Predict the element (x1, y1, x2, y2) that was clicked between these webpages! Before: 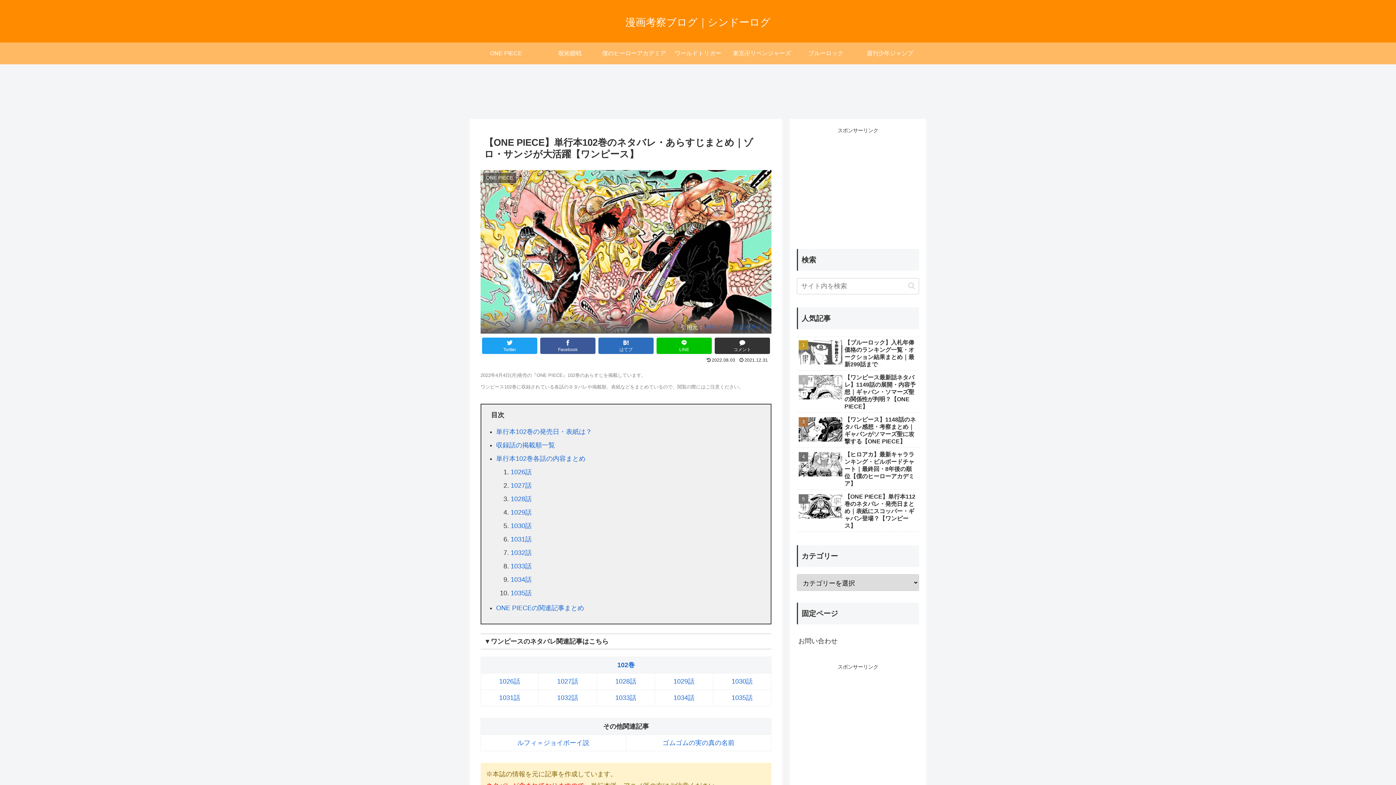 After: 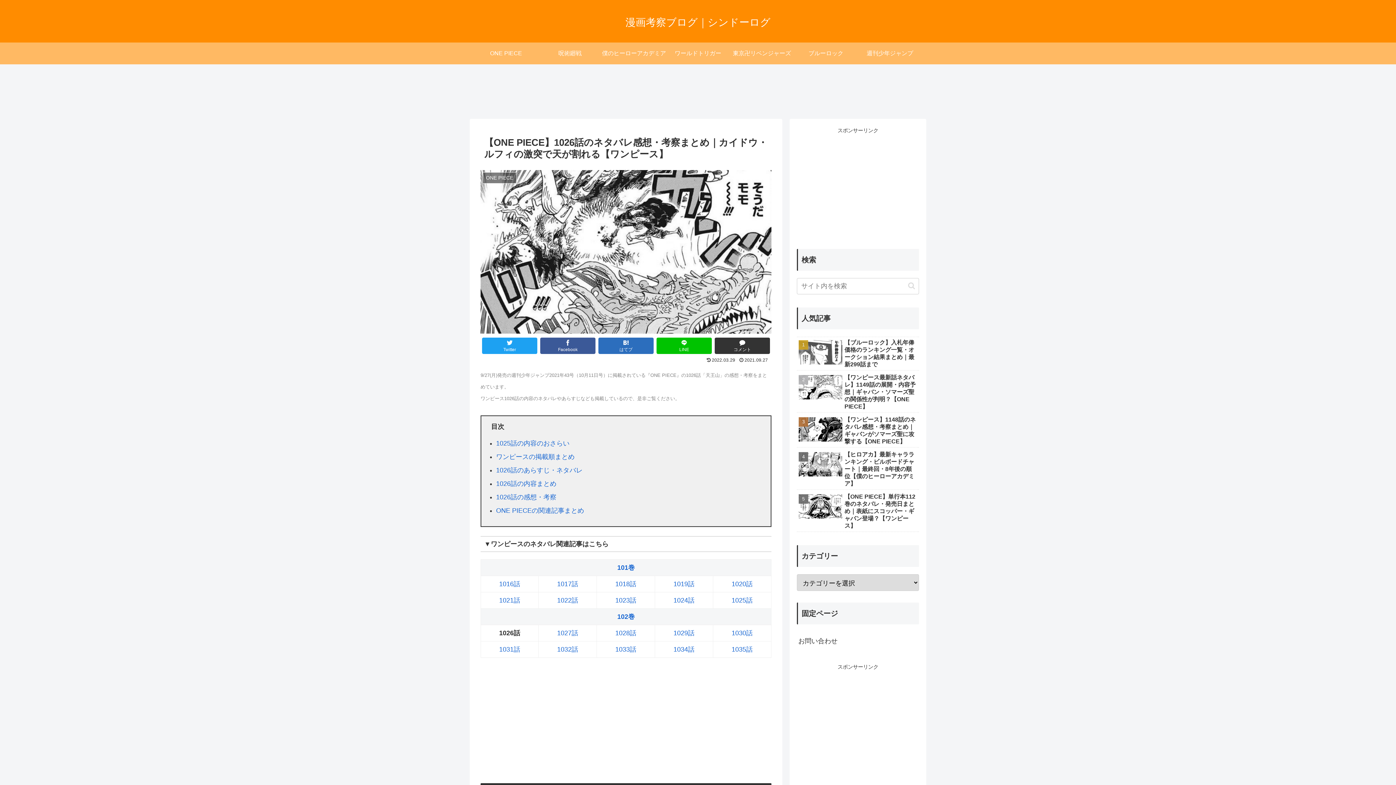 Action: label: 1026話 bbox: (499, 678, 520, 685)